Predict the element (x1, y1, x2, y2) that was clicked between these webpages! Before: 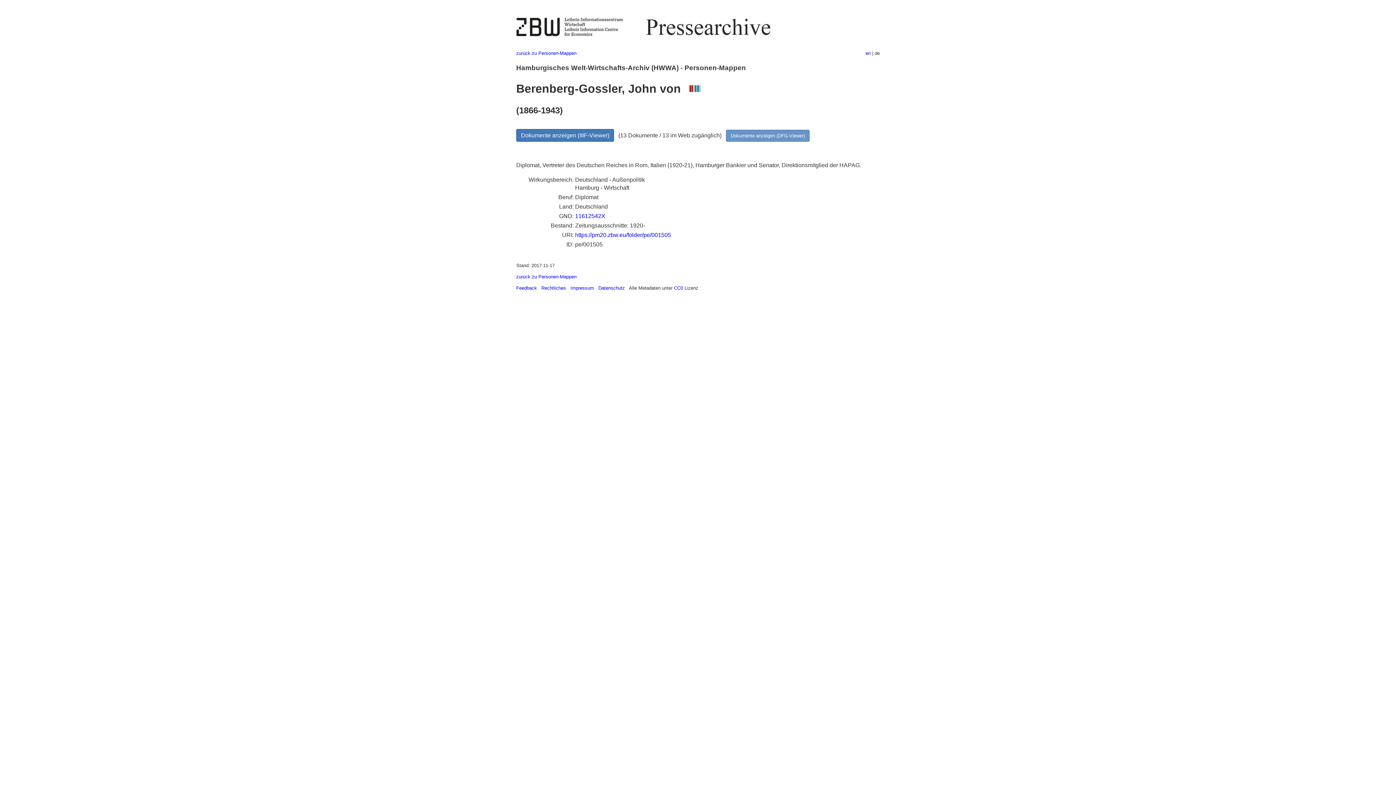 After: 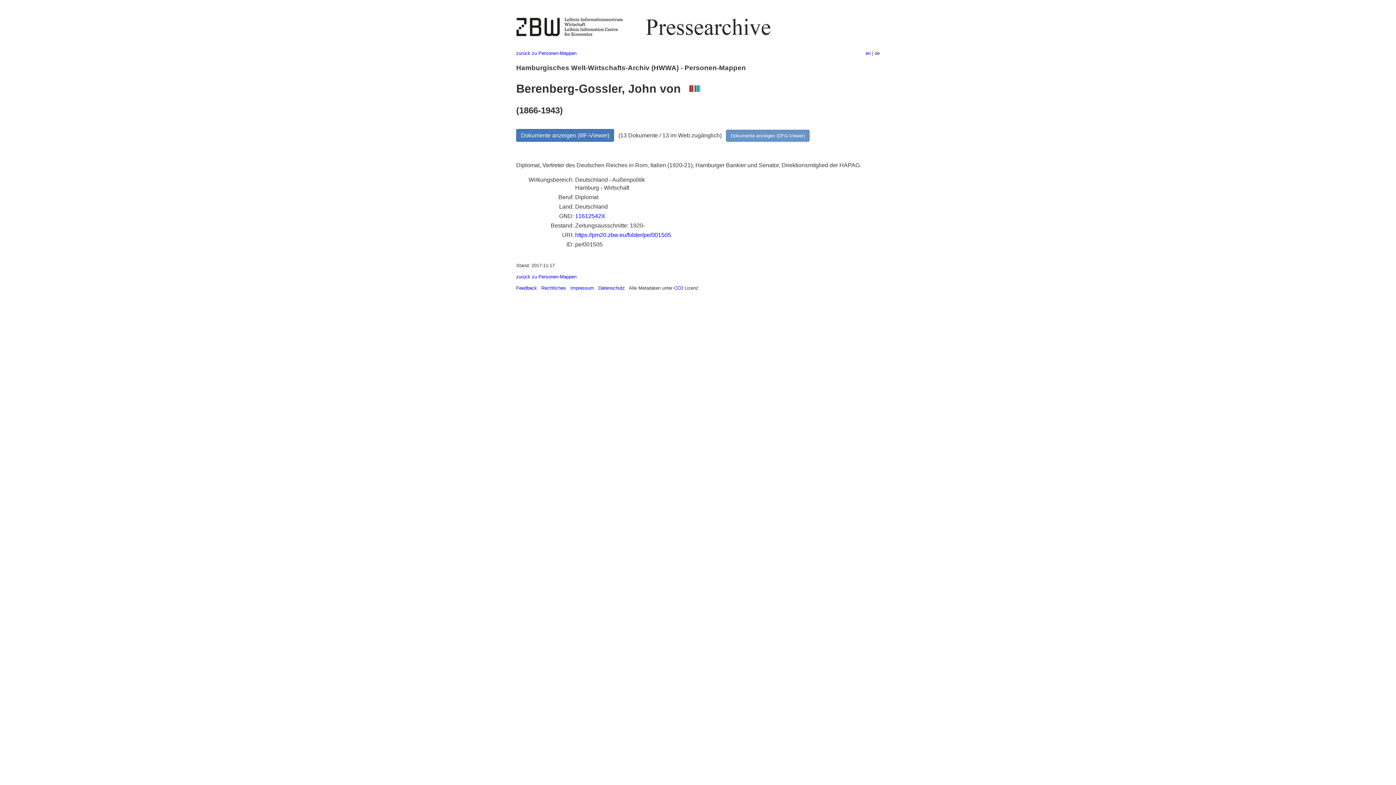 Action: bbox: (516, 285, 537, 290) label: Feedback